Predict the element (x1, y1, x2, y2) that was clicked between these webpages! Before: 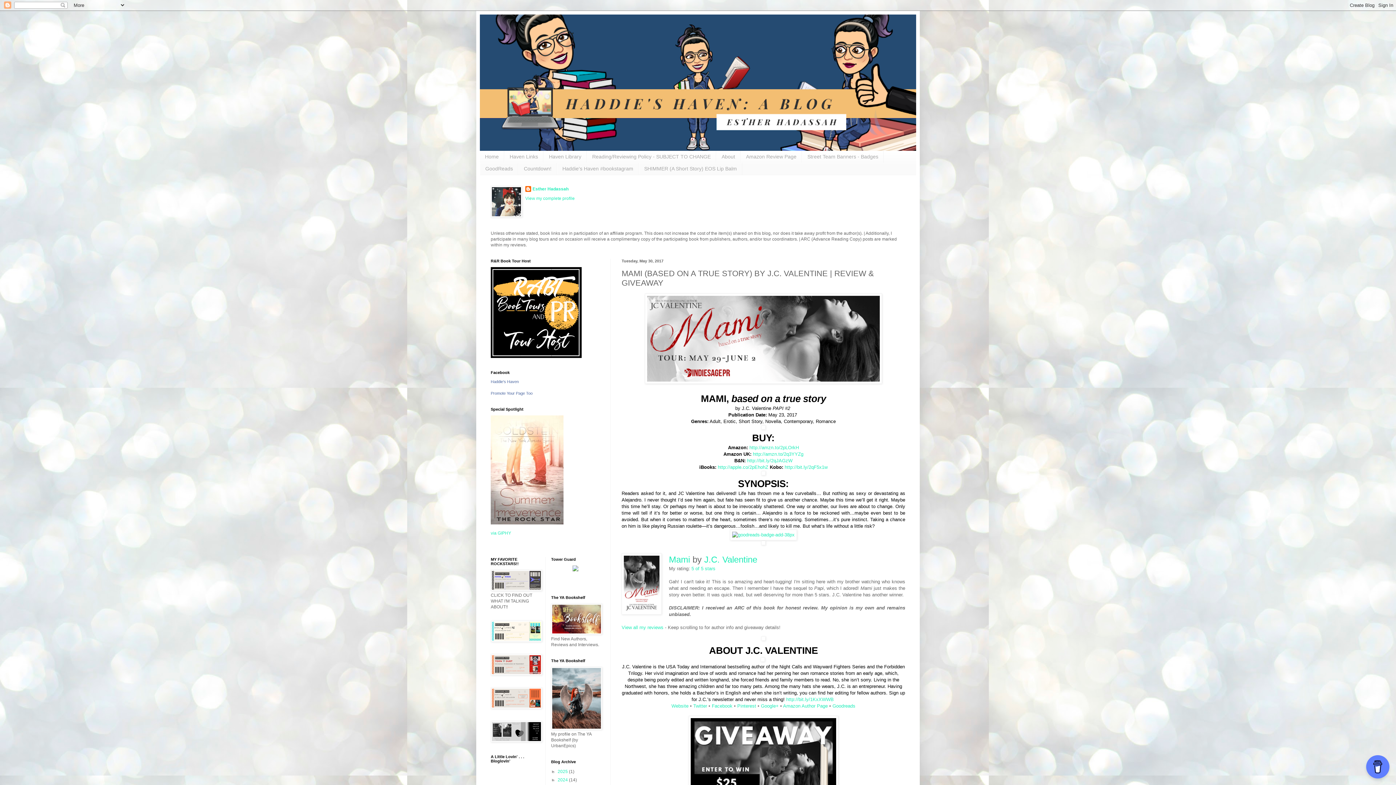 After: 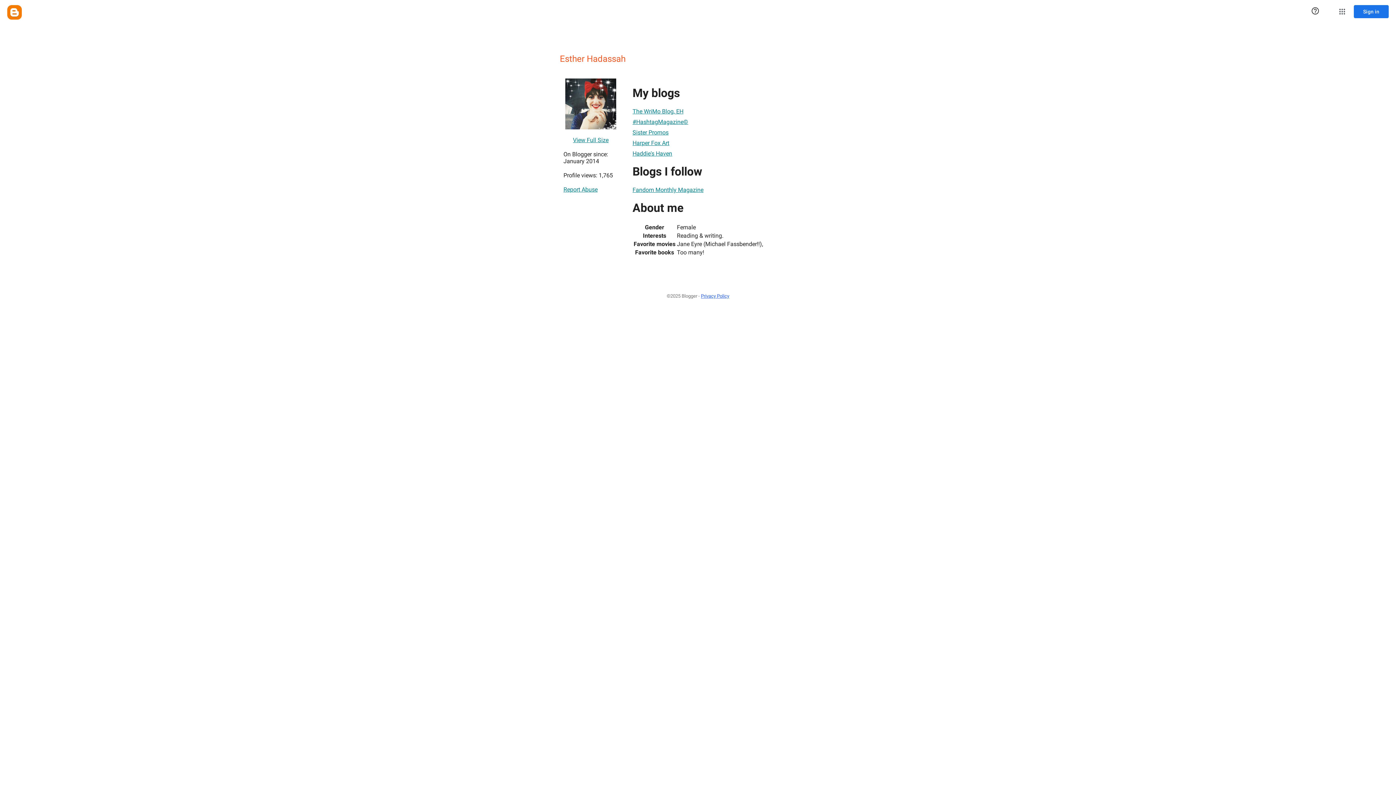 Action: bbox: (525, 186, 568, 193) label: Esther Hadassah